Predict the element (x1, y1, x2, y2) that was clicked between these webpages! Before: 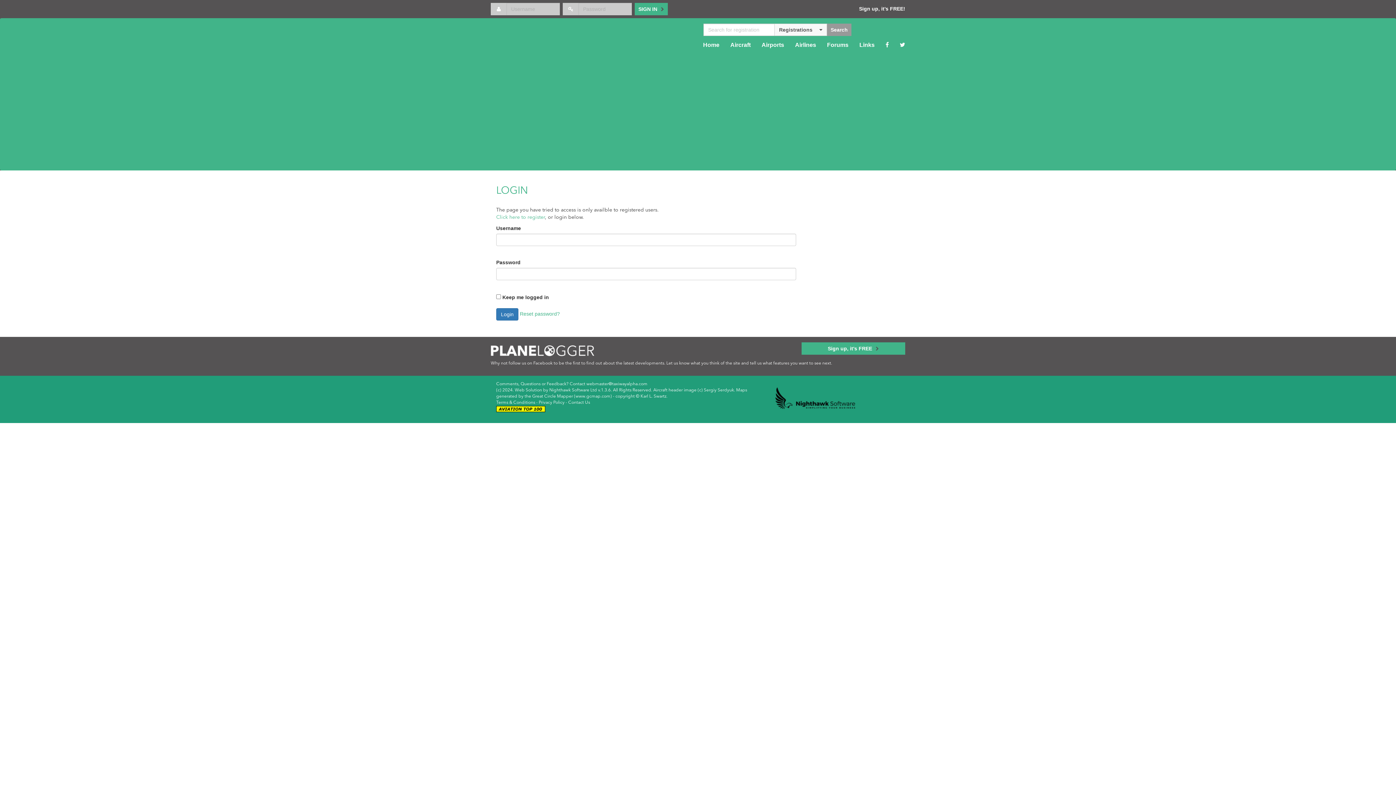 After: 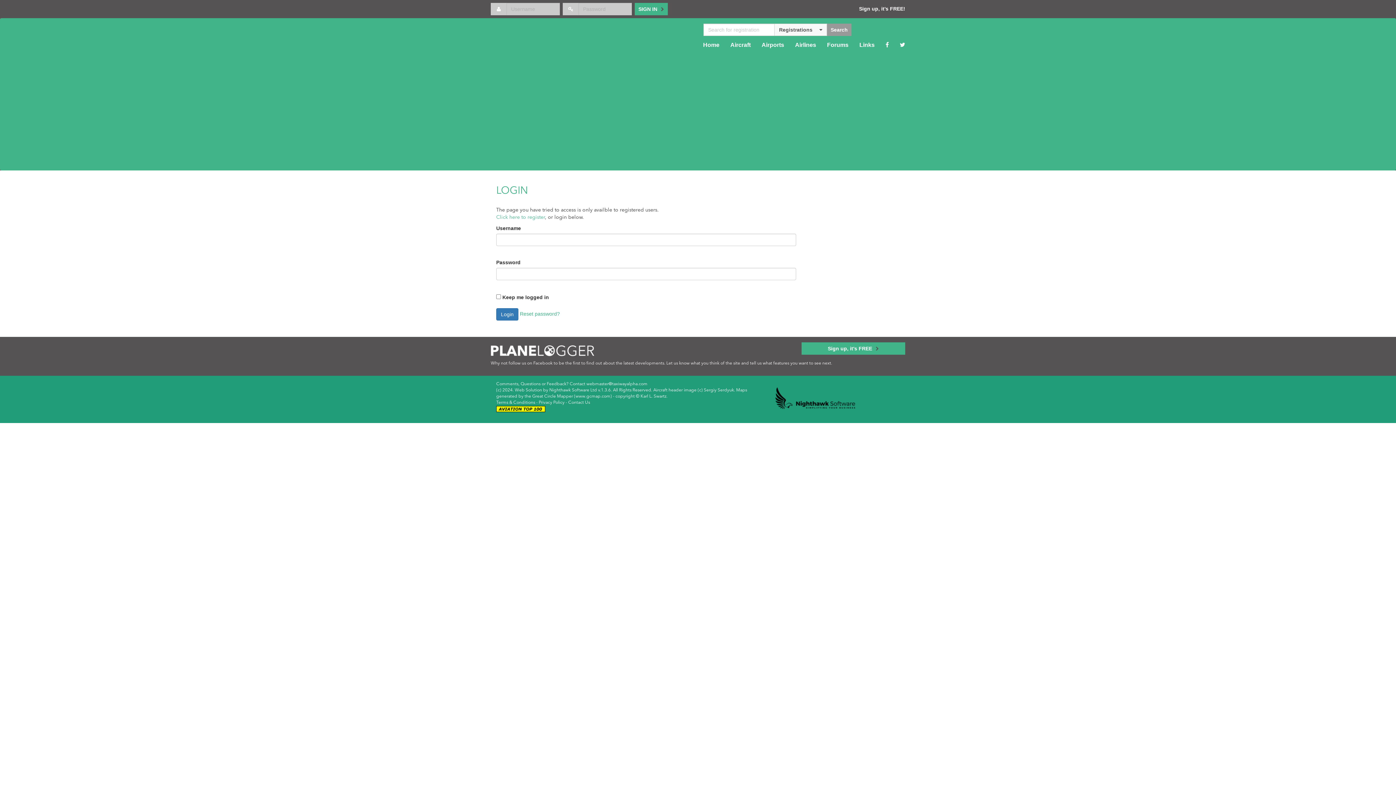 Action: bbox: (496, 407, 546, 411) label:  